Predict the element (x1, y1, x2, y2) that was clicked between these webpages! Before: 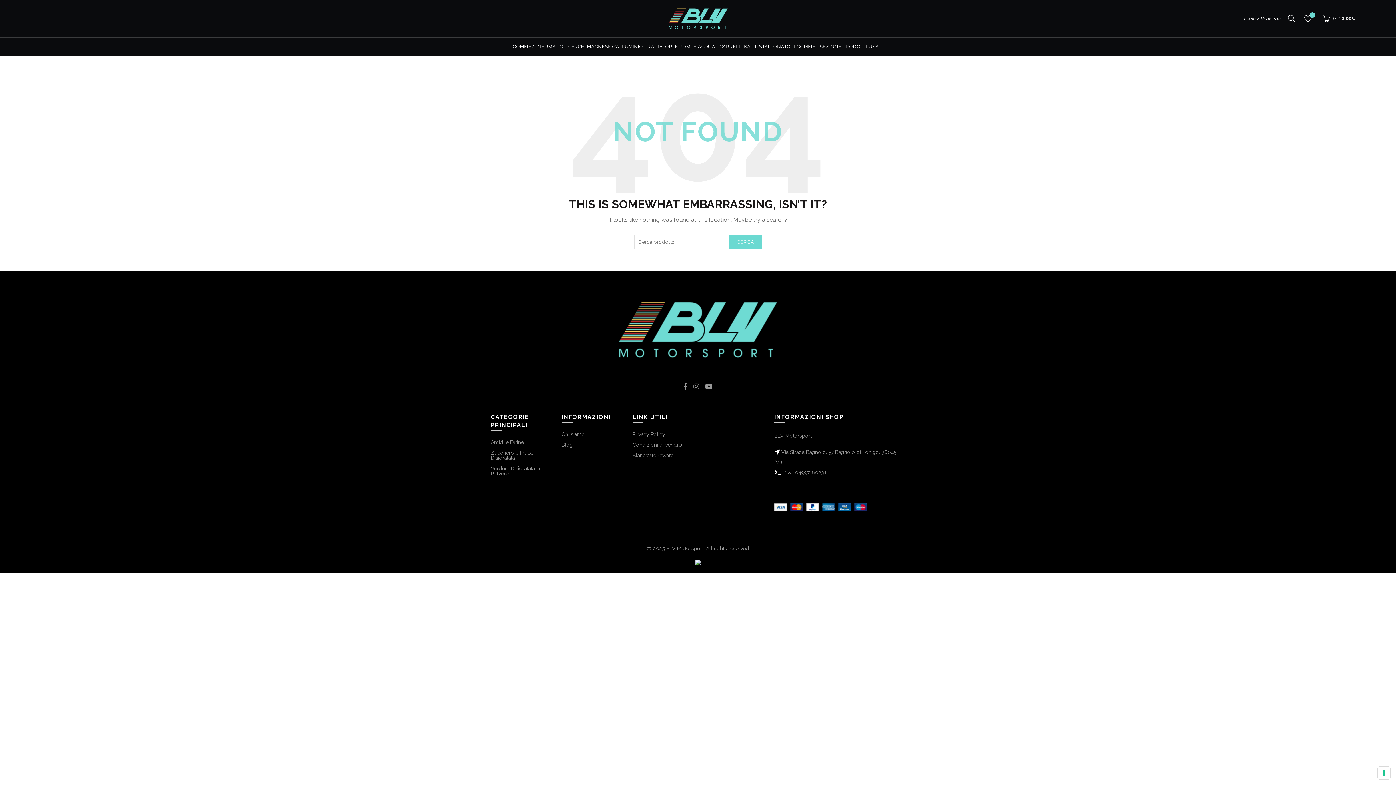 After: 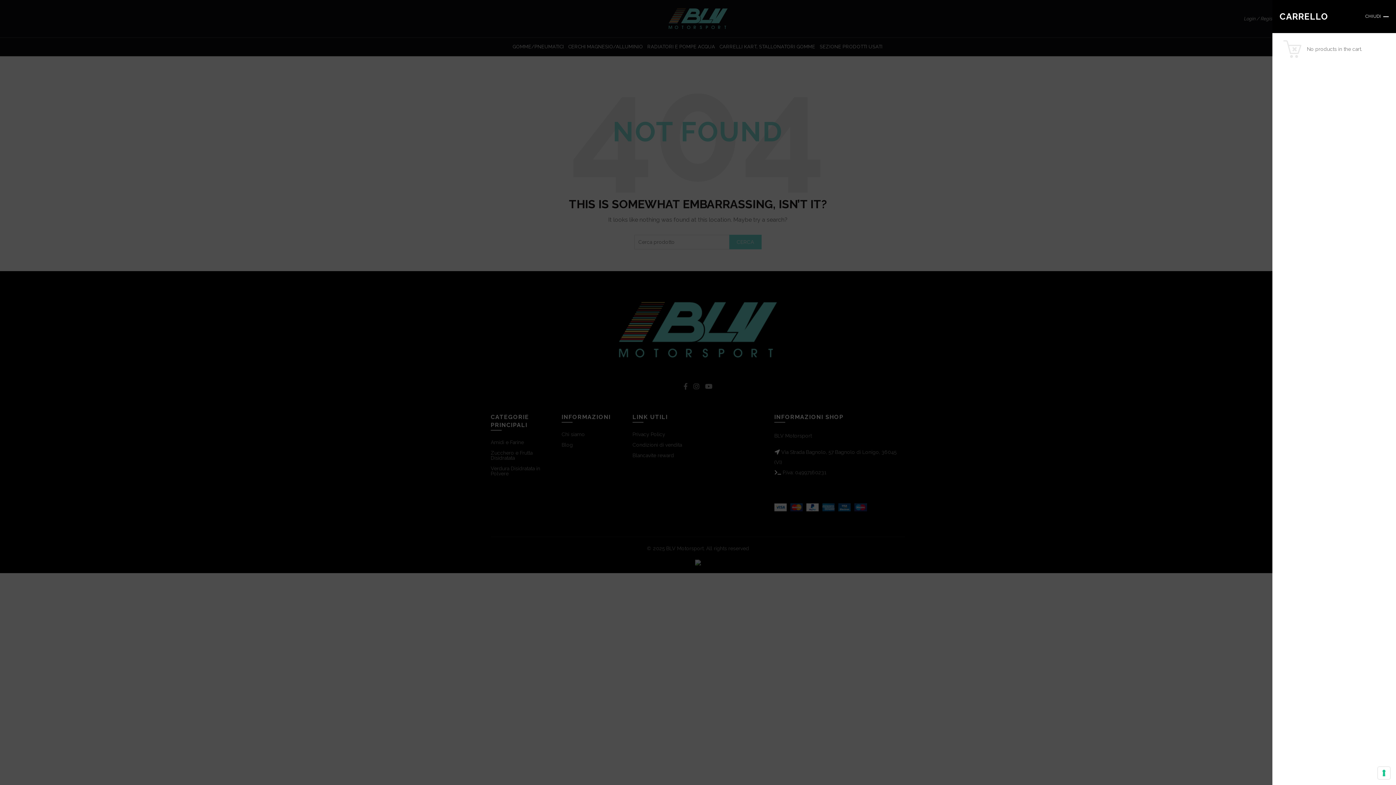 Action: bbox: (1321, 13, 1356, 24) label:  0 / 0,00€